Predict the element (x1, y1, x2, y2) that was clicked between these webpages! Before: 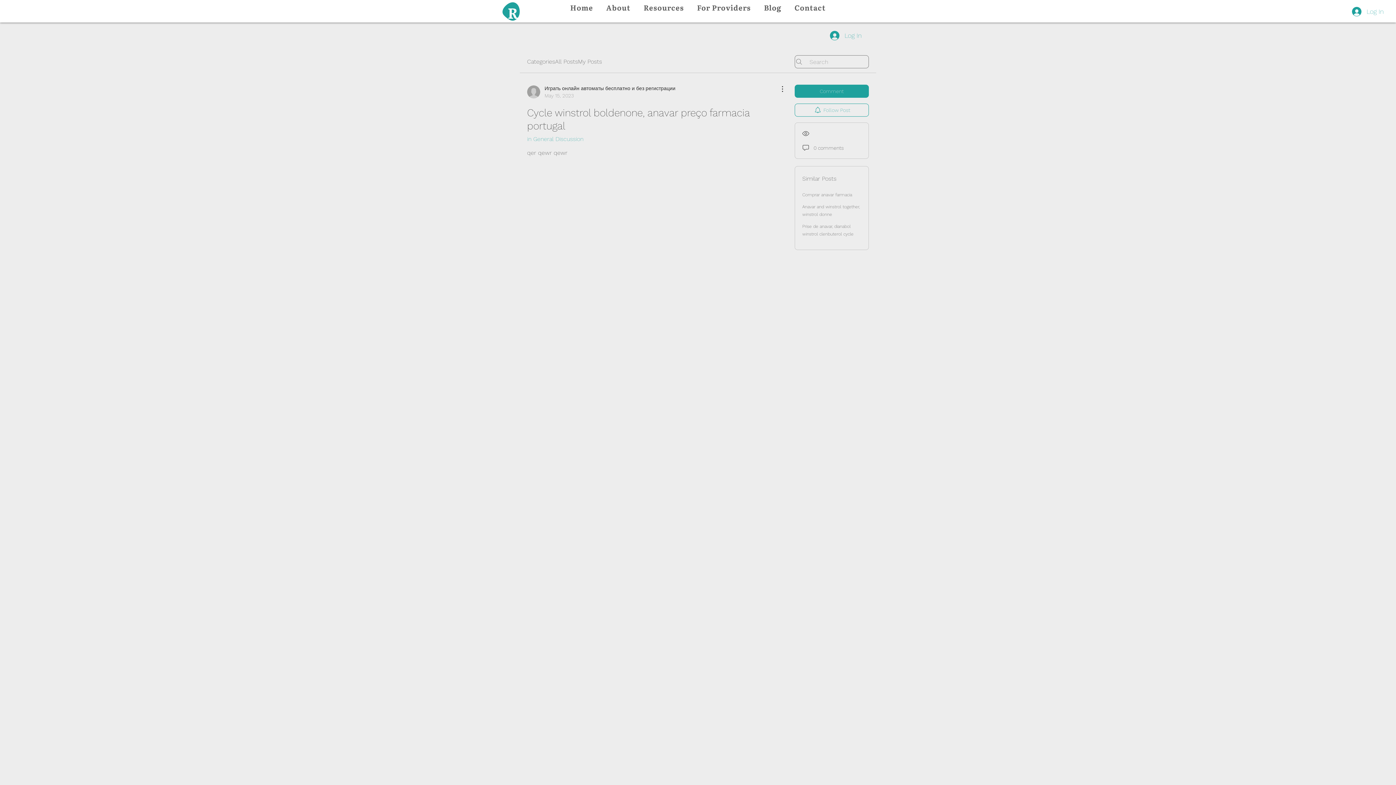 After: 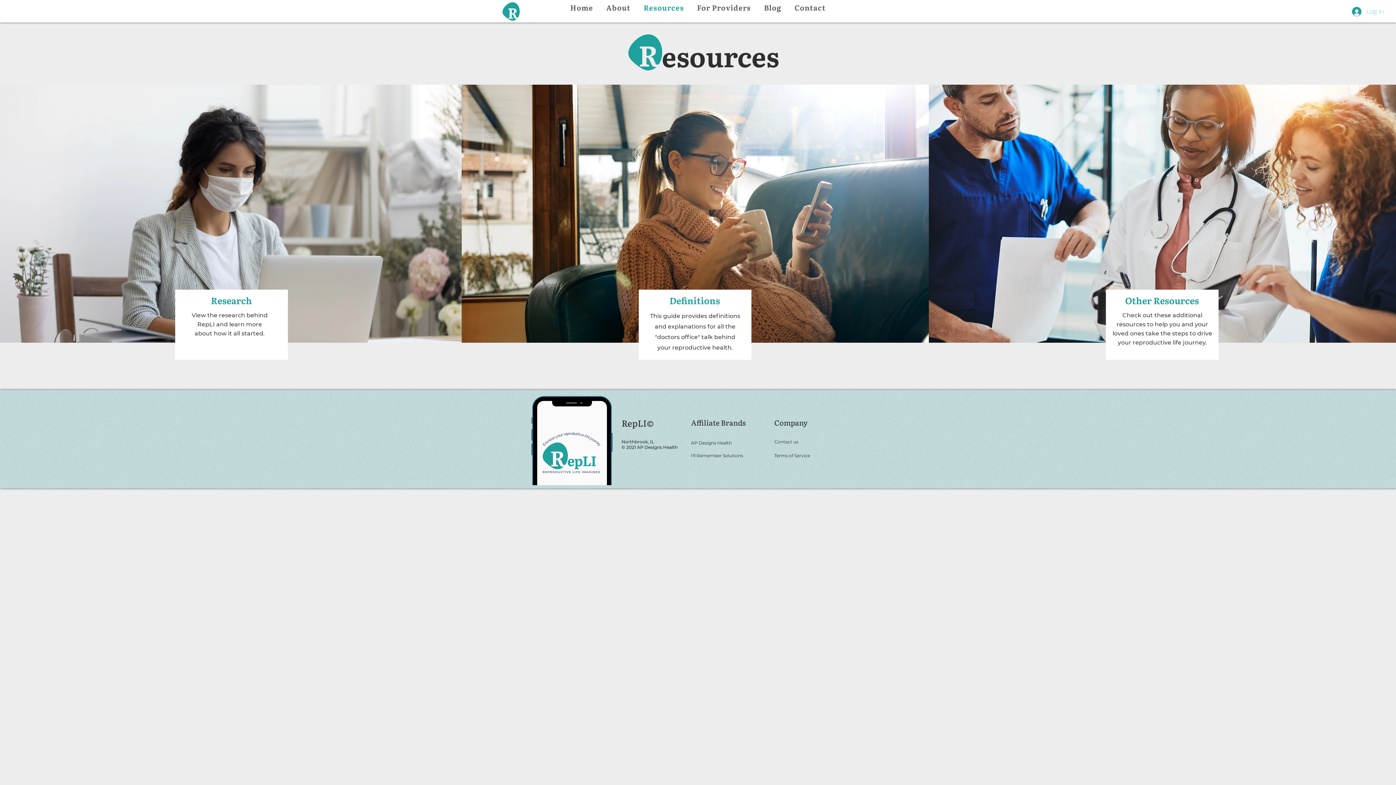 Action: bbox: (638, 0, 689, 16) label: Resources